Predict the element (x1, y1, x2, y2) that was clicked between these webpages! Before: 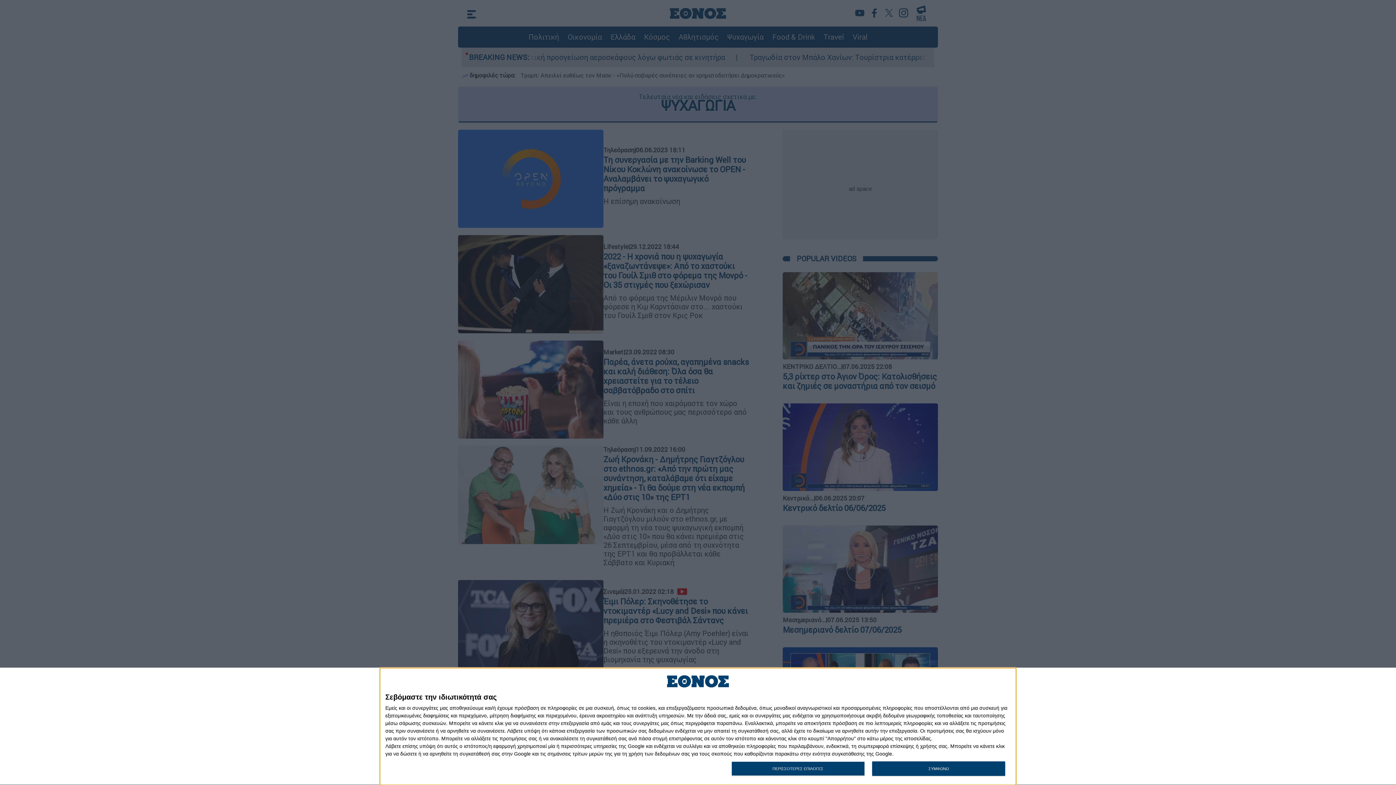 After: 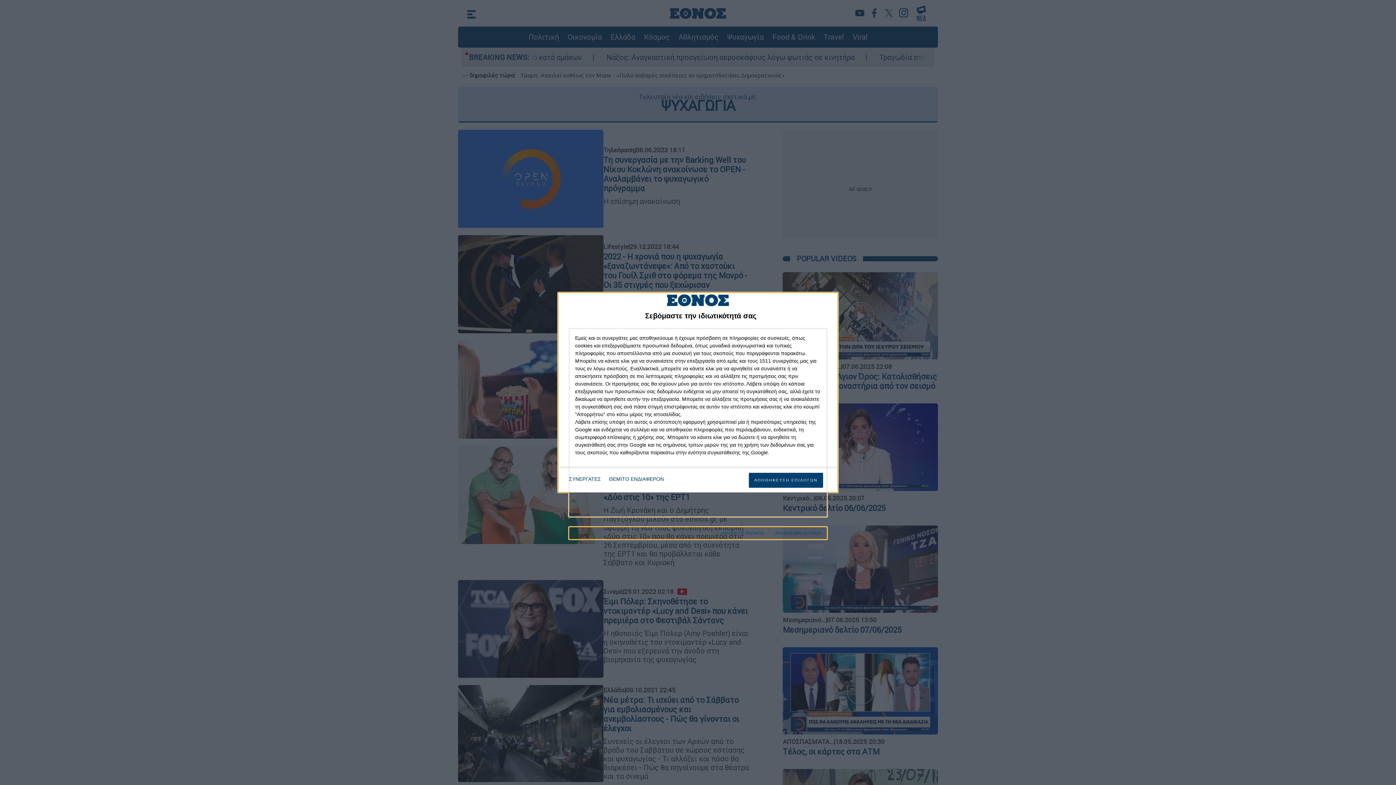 Action: label: ΠΕΡΙΣΣΟΤΕΡΕΣ ΕΠΙΛΟΓΕΣ bbox: (731, 761, 864, 776)